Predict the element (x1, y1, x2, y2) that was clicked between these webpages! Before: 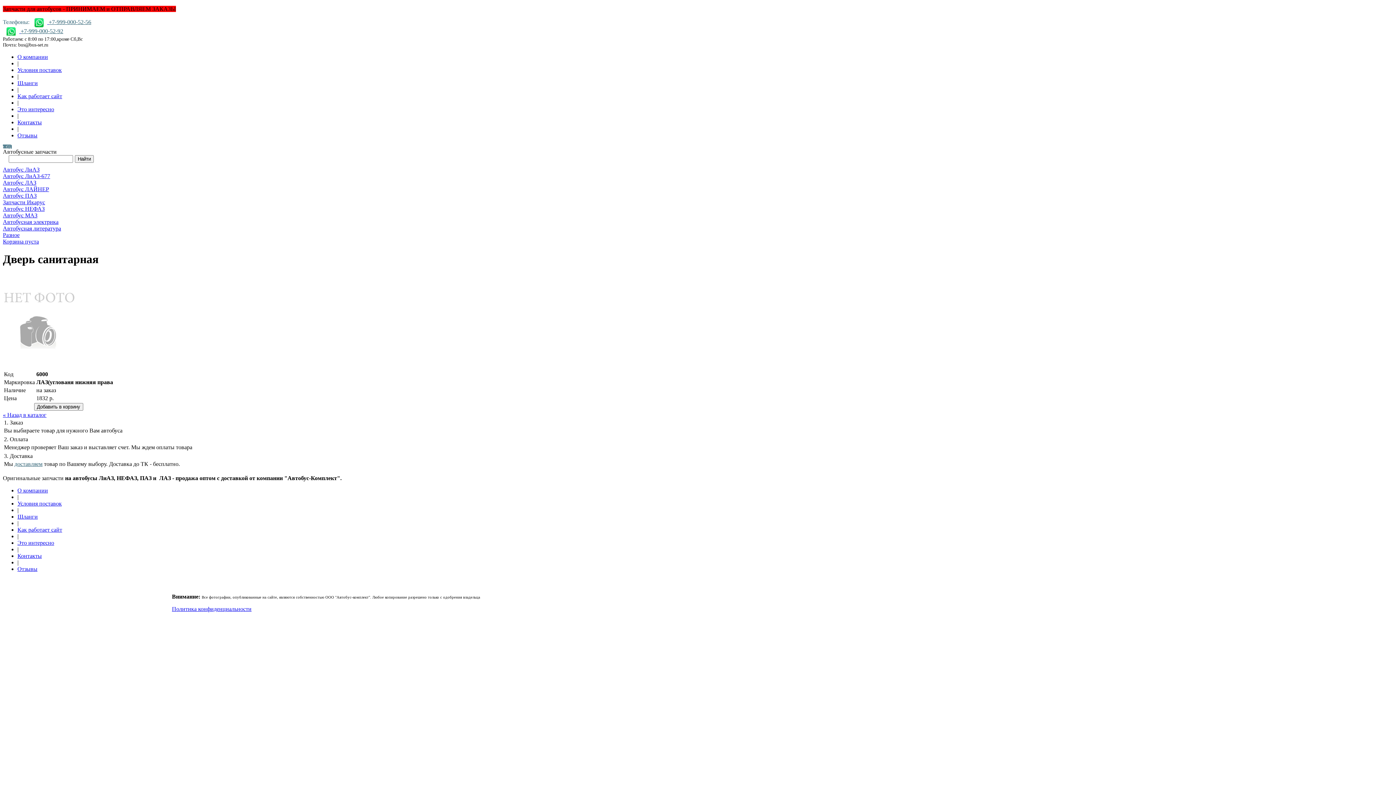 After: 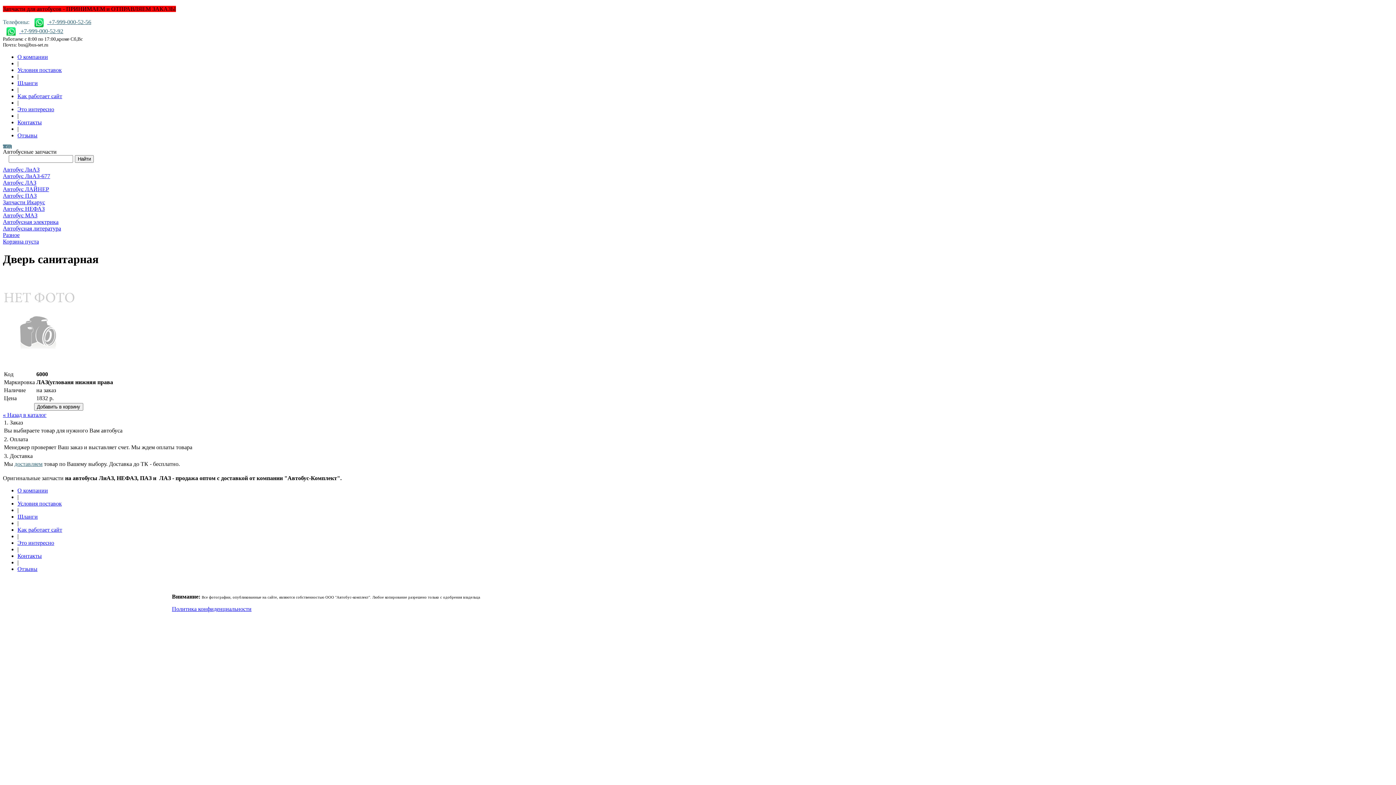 Action: bbox: (2, 143, 6, 149)